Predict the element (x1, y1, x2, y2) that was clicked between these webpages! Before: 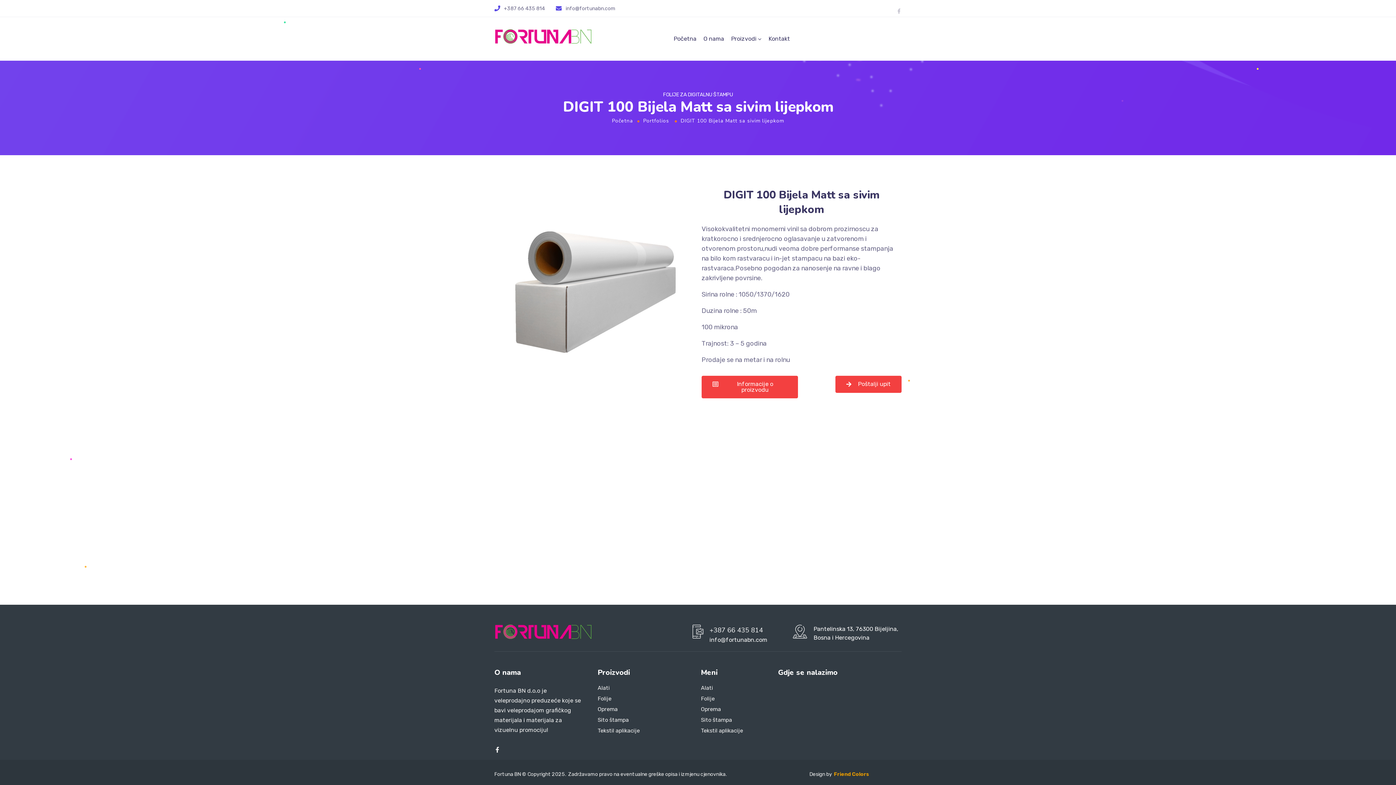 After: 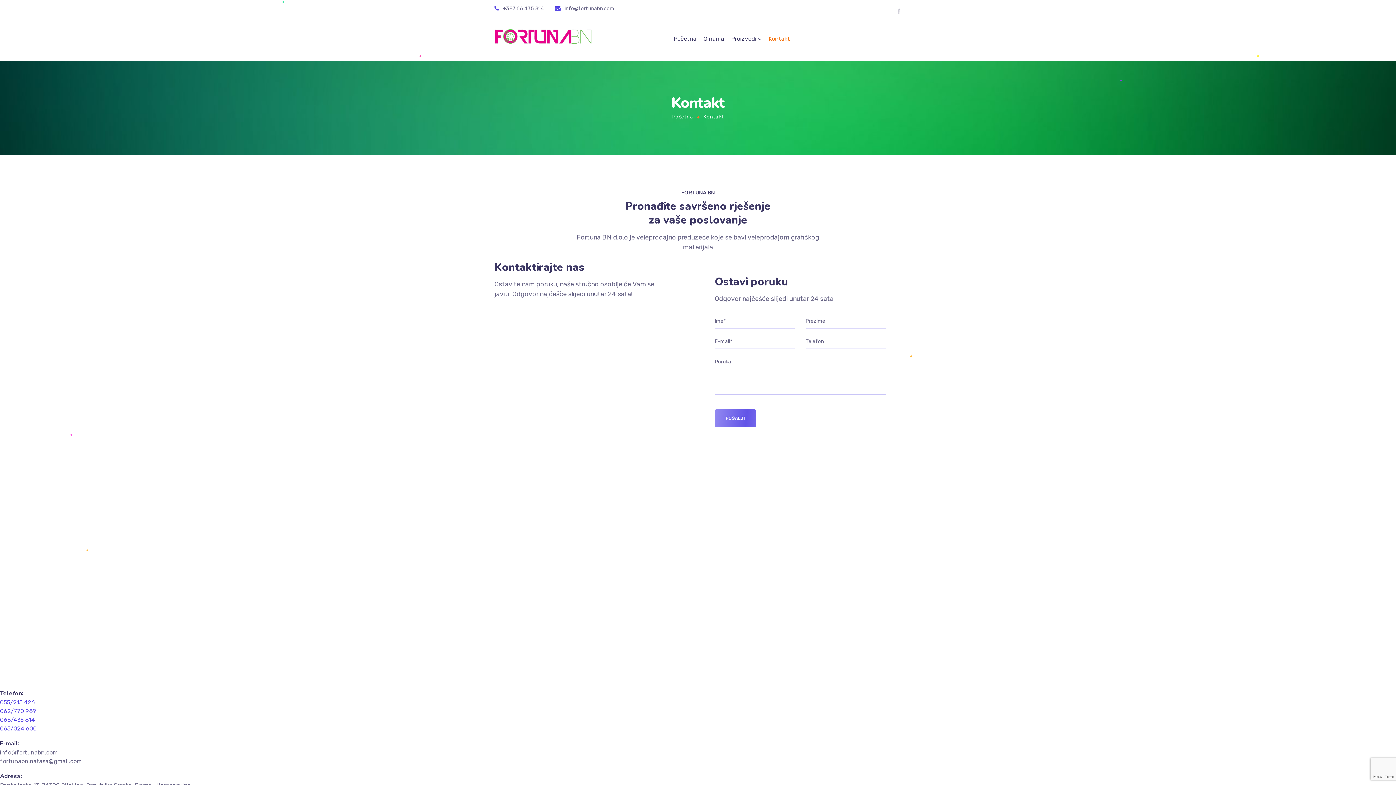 Action: label: Kontakt bbox: (768, 24, 790, 53)